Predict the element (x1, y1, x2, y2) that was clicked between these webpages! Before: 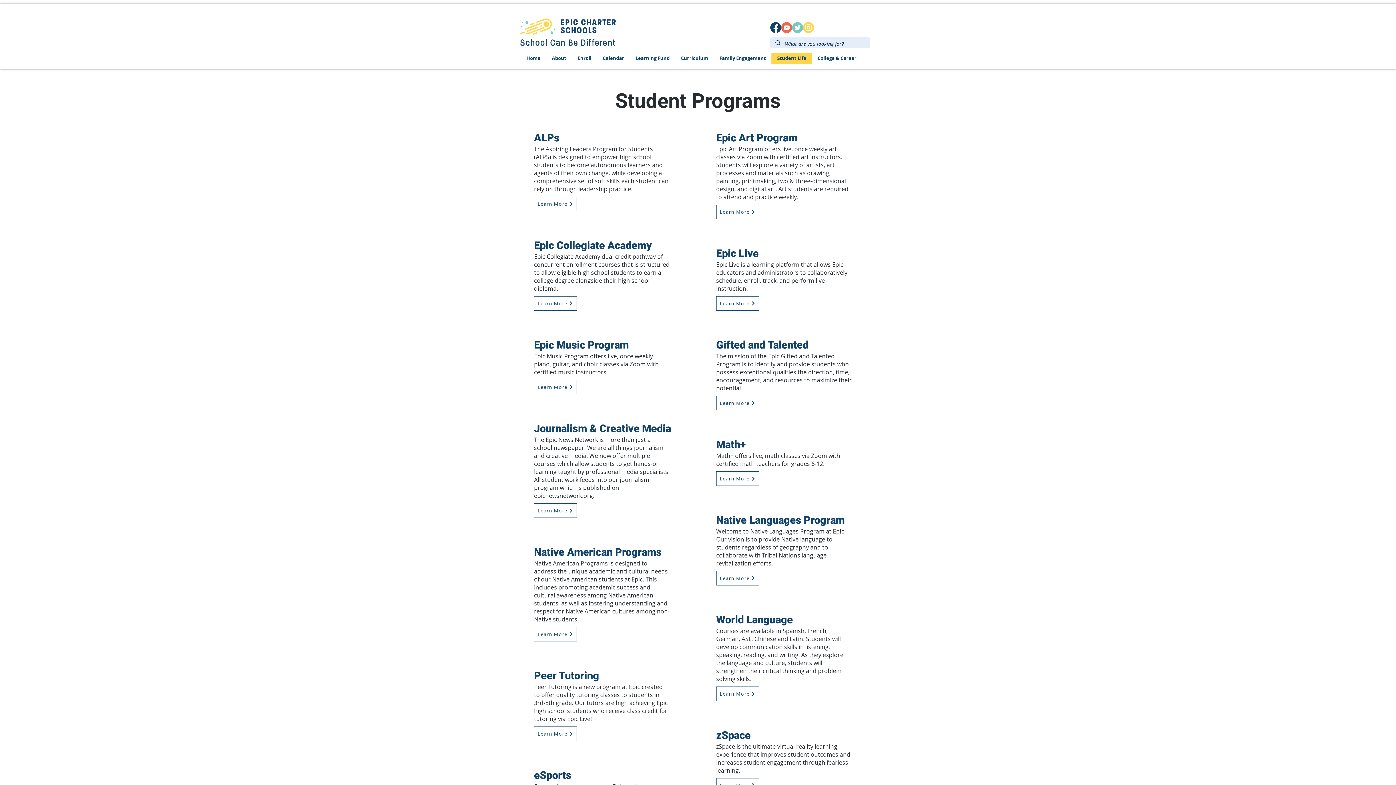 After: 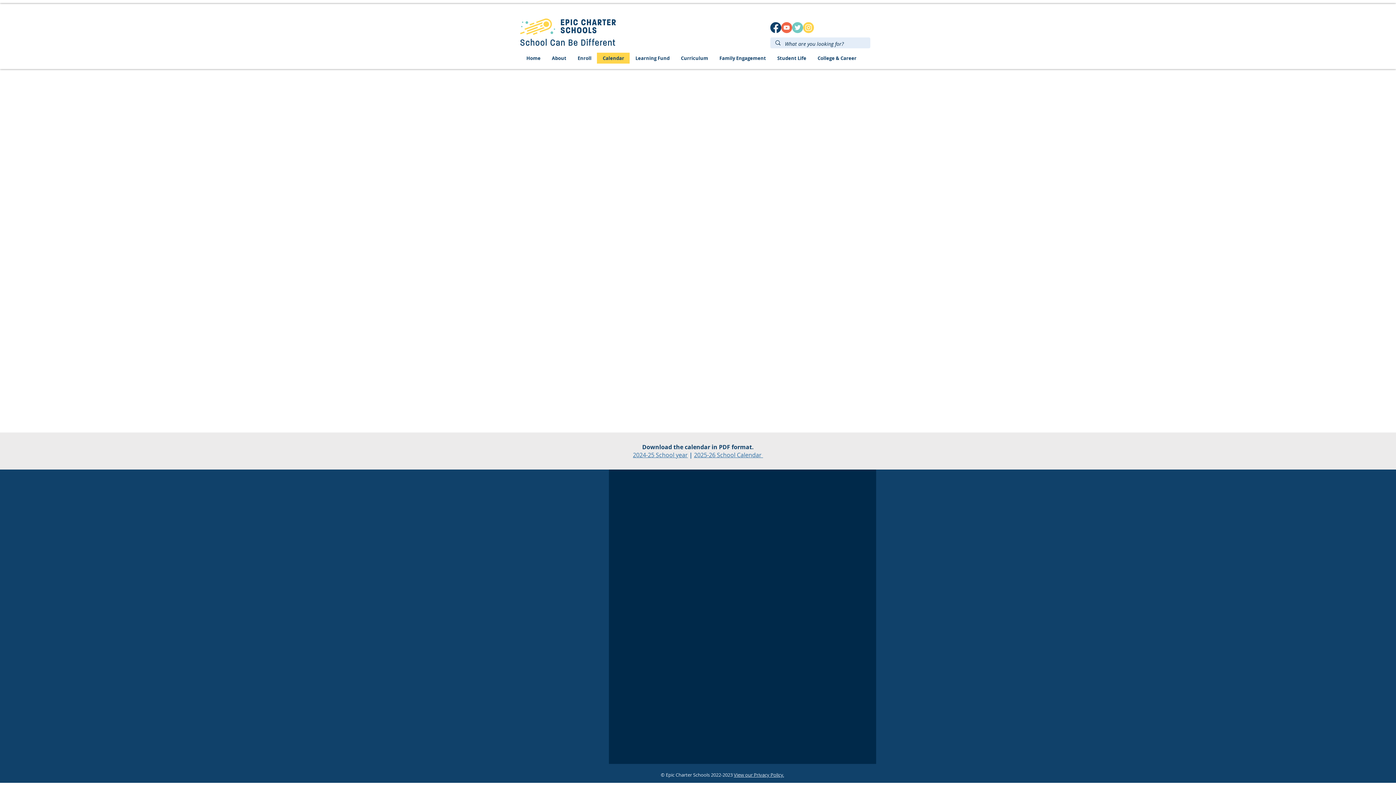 Action: bbox: (597, 52, 629, 63) label: Calendar